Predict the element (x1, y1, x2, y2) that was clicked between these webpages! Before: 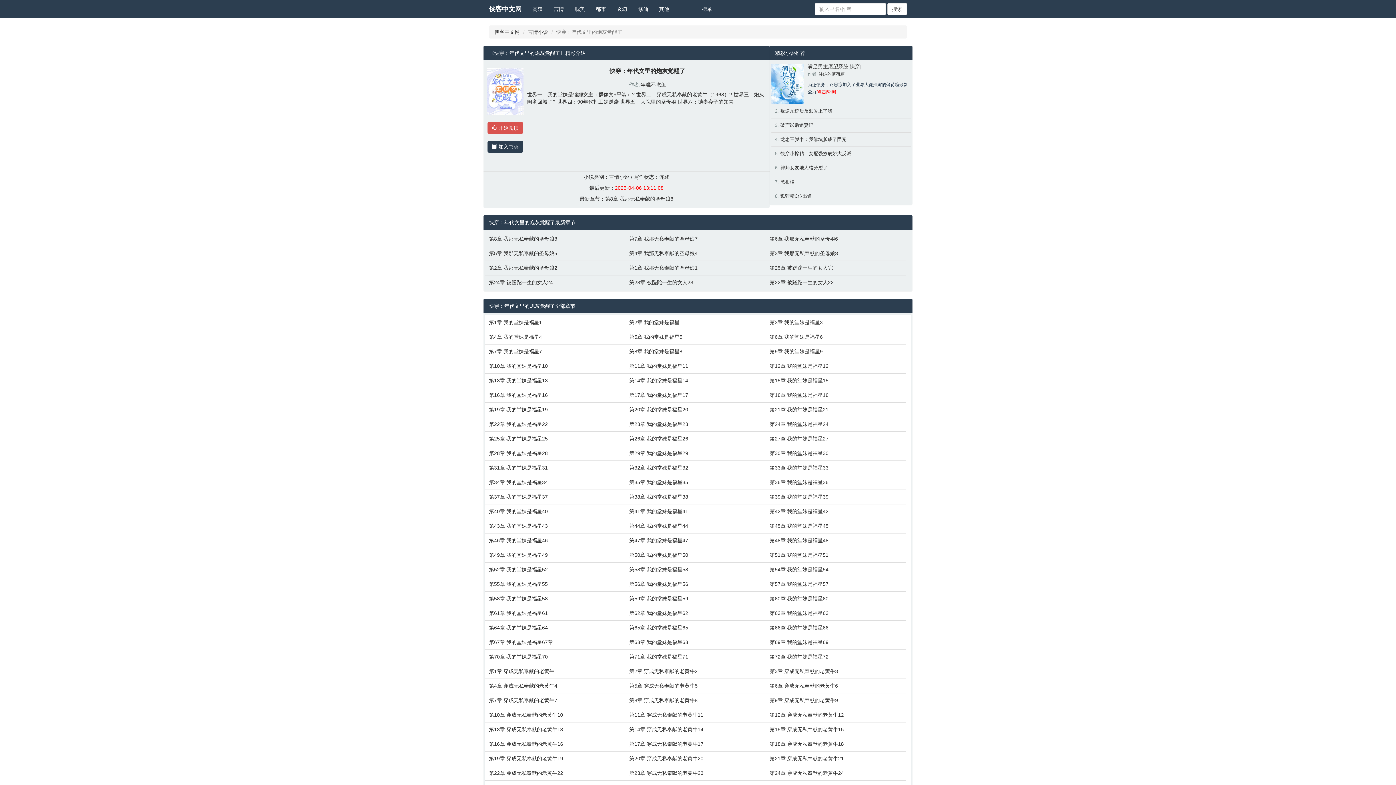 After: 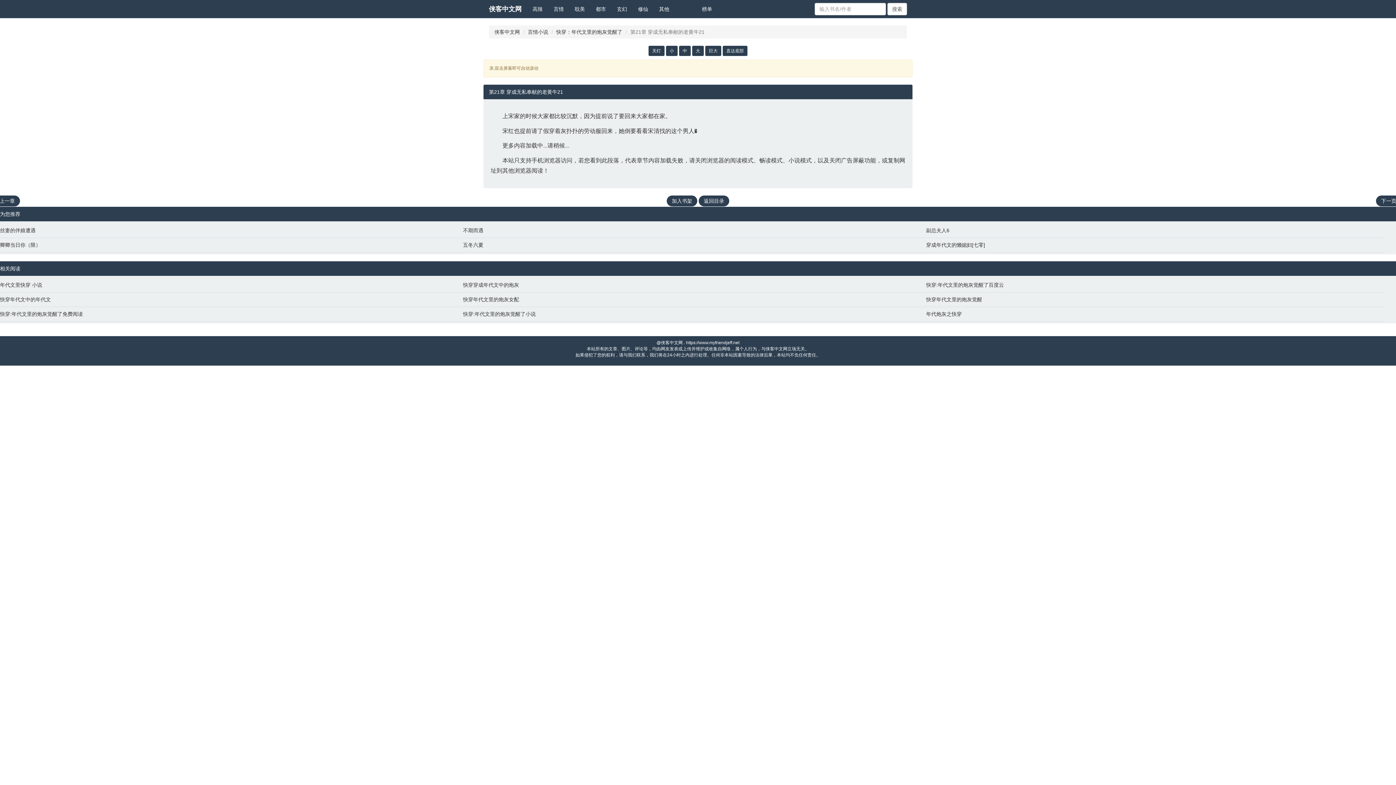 Action: label: 第21章 穿成无私奉献的老黄牛21 bbox: (769, 755, 903, 762)